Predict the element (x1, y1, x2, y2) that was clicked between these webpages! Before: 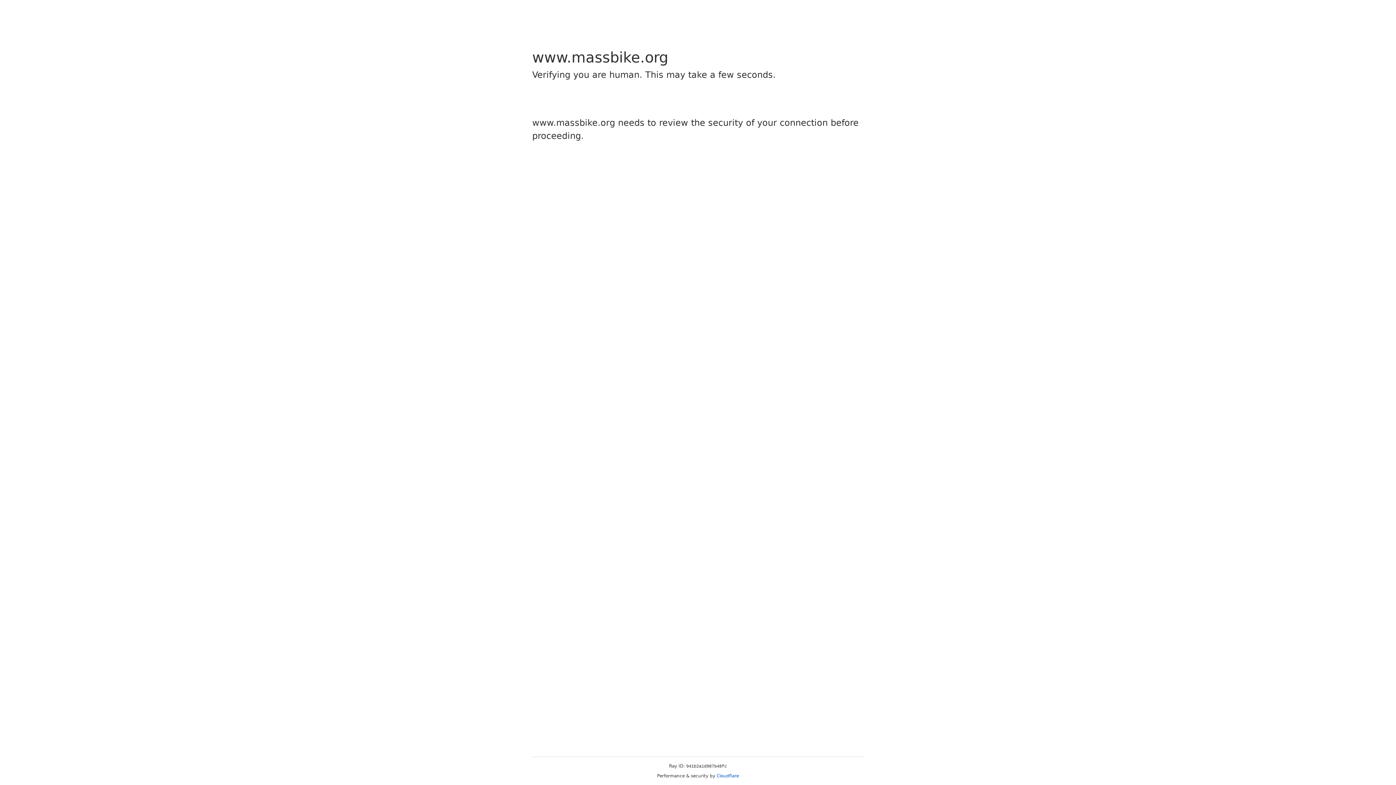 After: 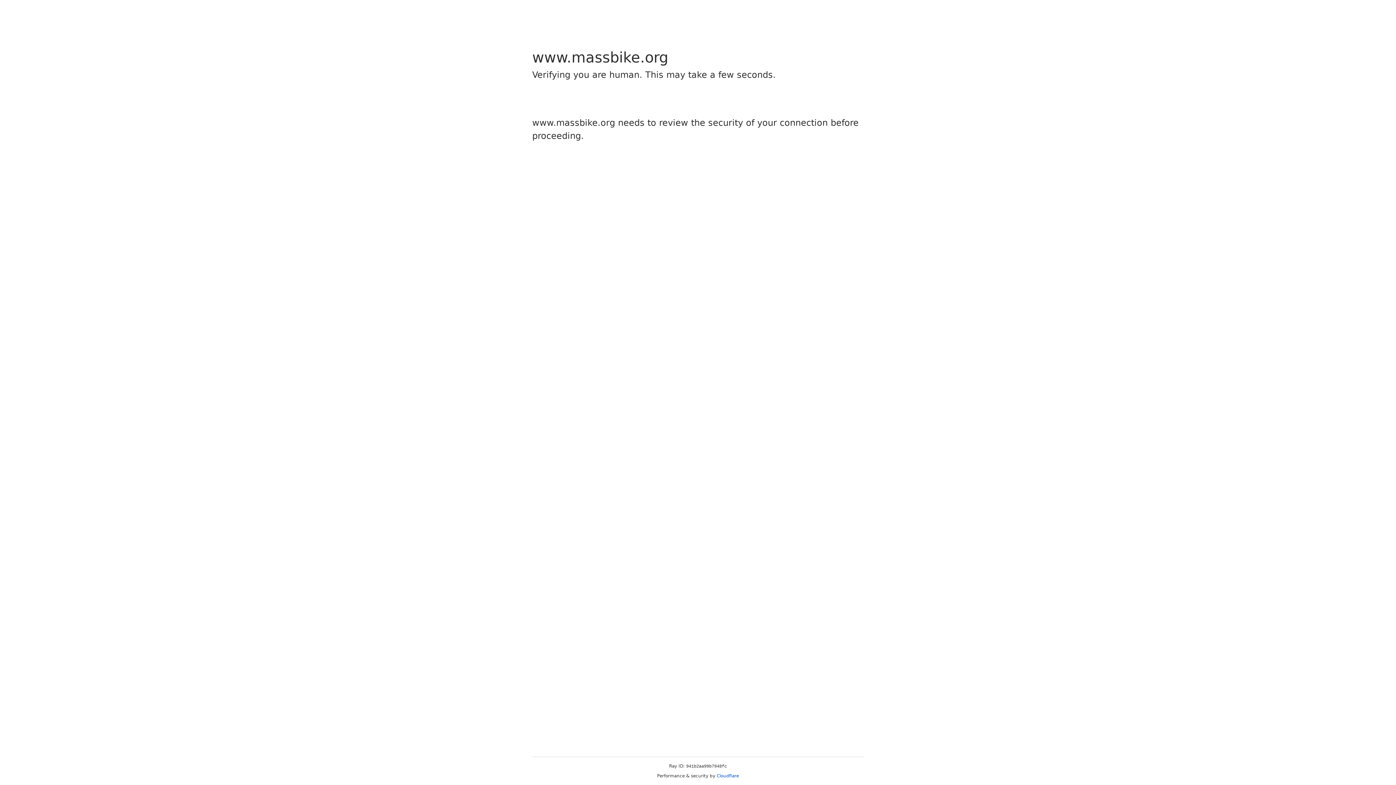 Action: bbox: (716, 773, 739, 778) label: Cloudflare